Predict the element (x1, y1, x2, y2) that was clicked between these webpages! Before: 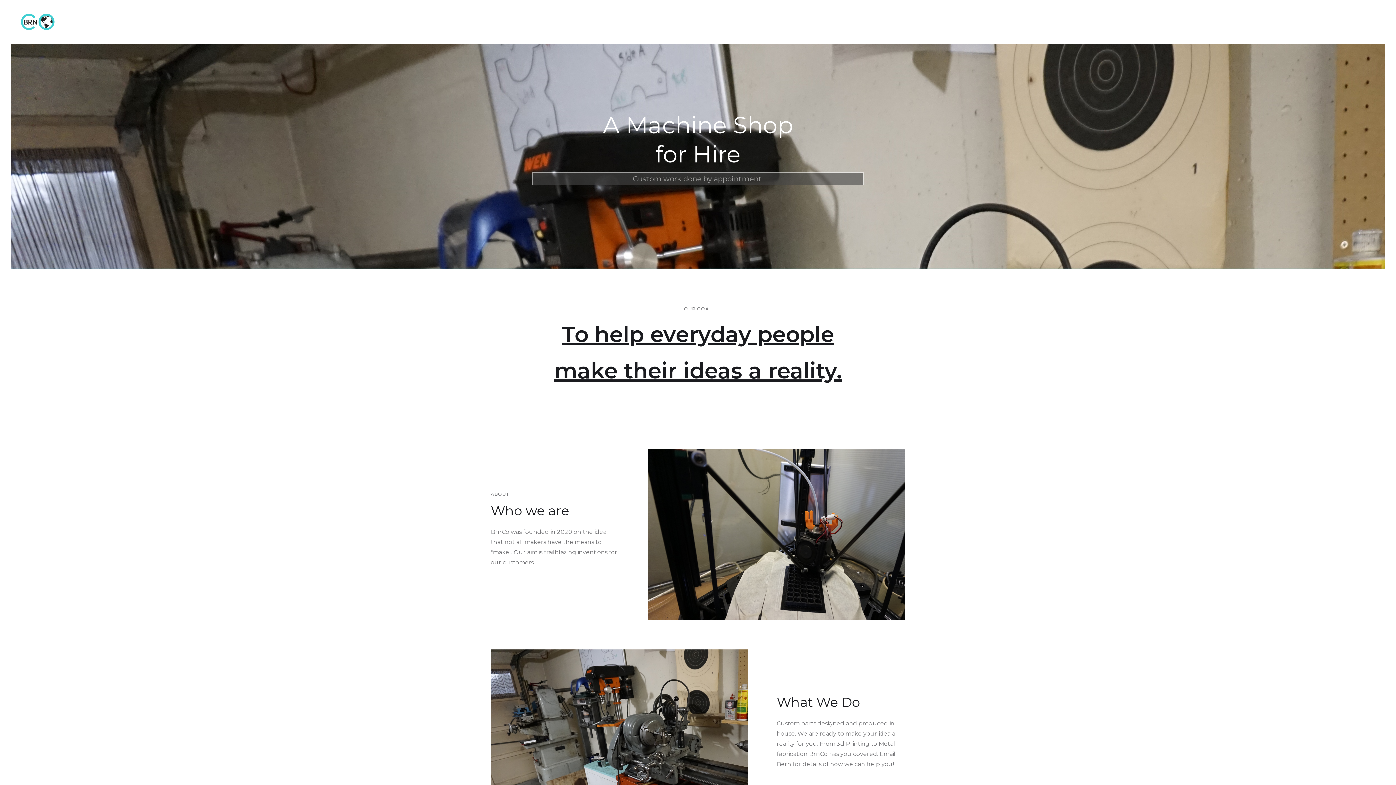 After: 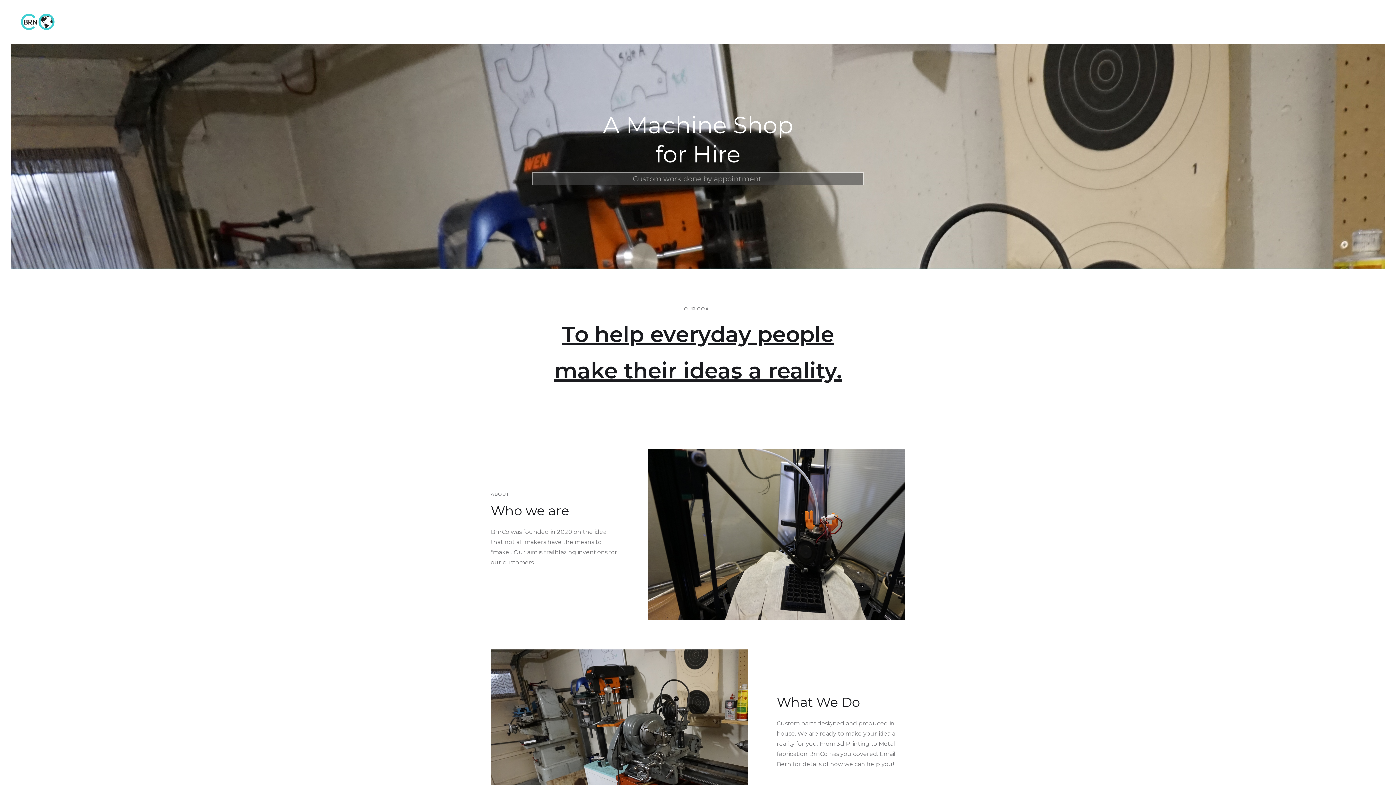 Action: label: home bbox: (18, 10, 57, 32)